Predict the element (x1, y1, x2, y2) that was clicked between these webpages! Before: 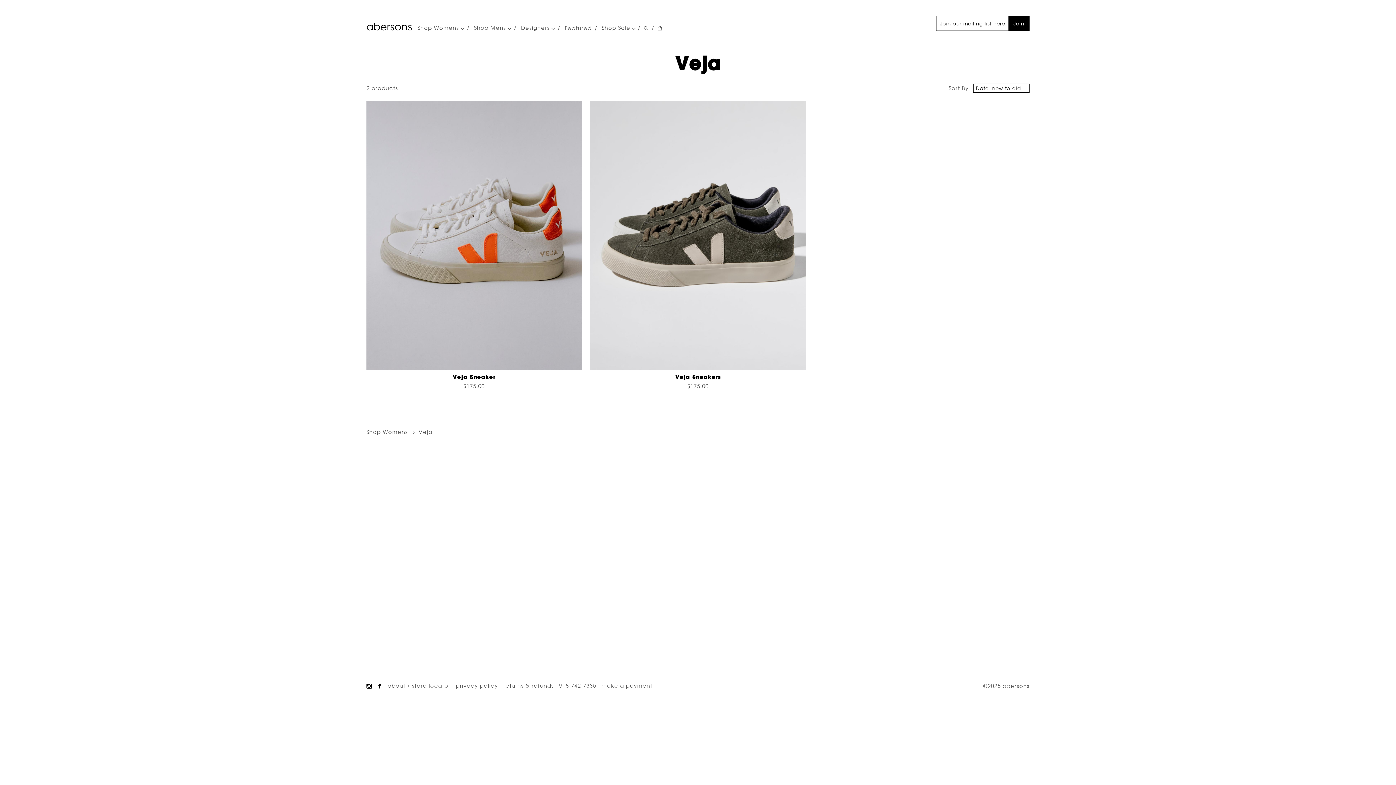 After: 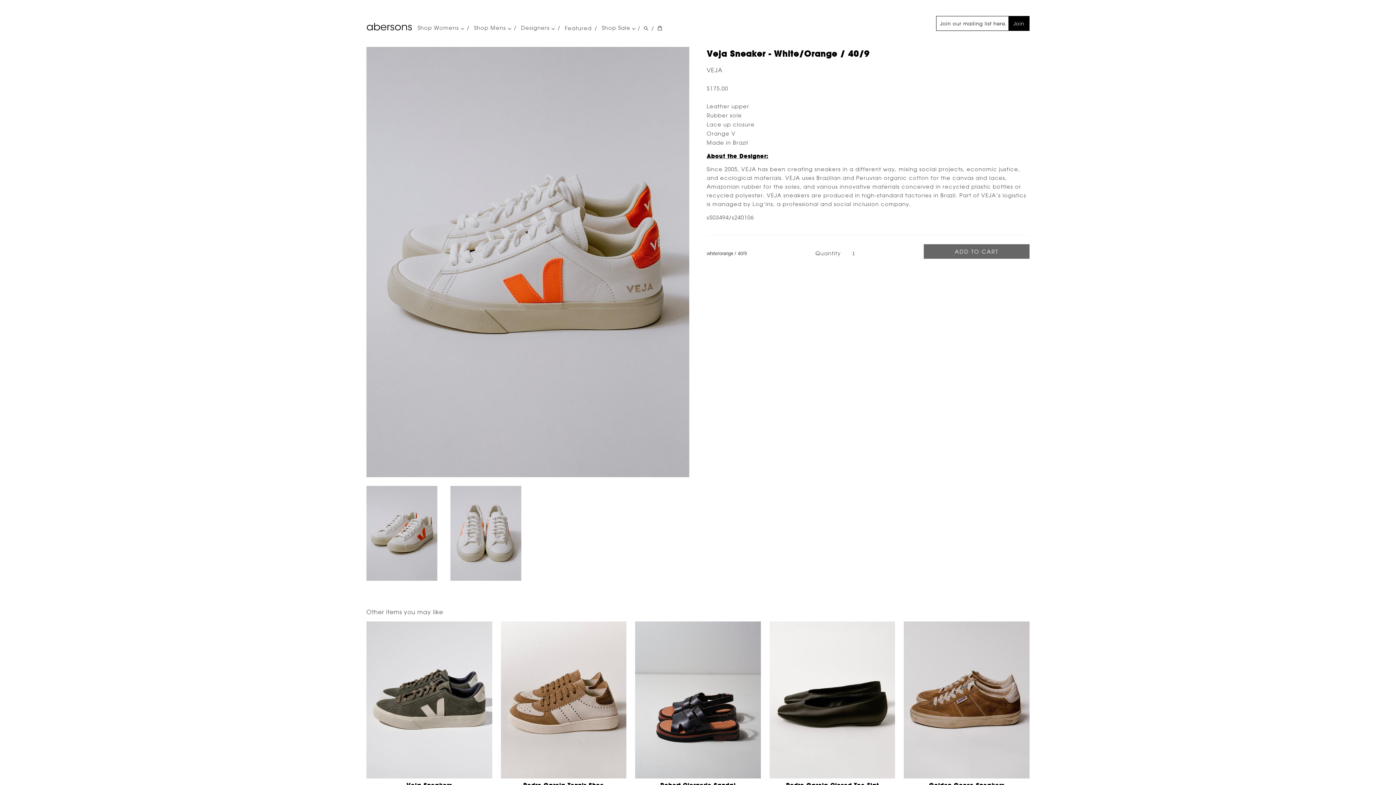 Action: label: Veja Sneaker
$175.00 bbox: (366, 101, 581, 391)